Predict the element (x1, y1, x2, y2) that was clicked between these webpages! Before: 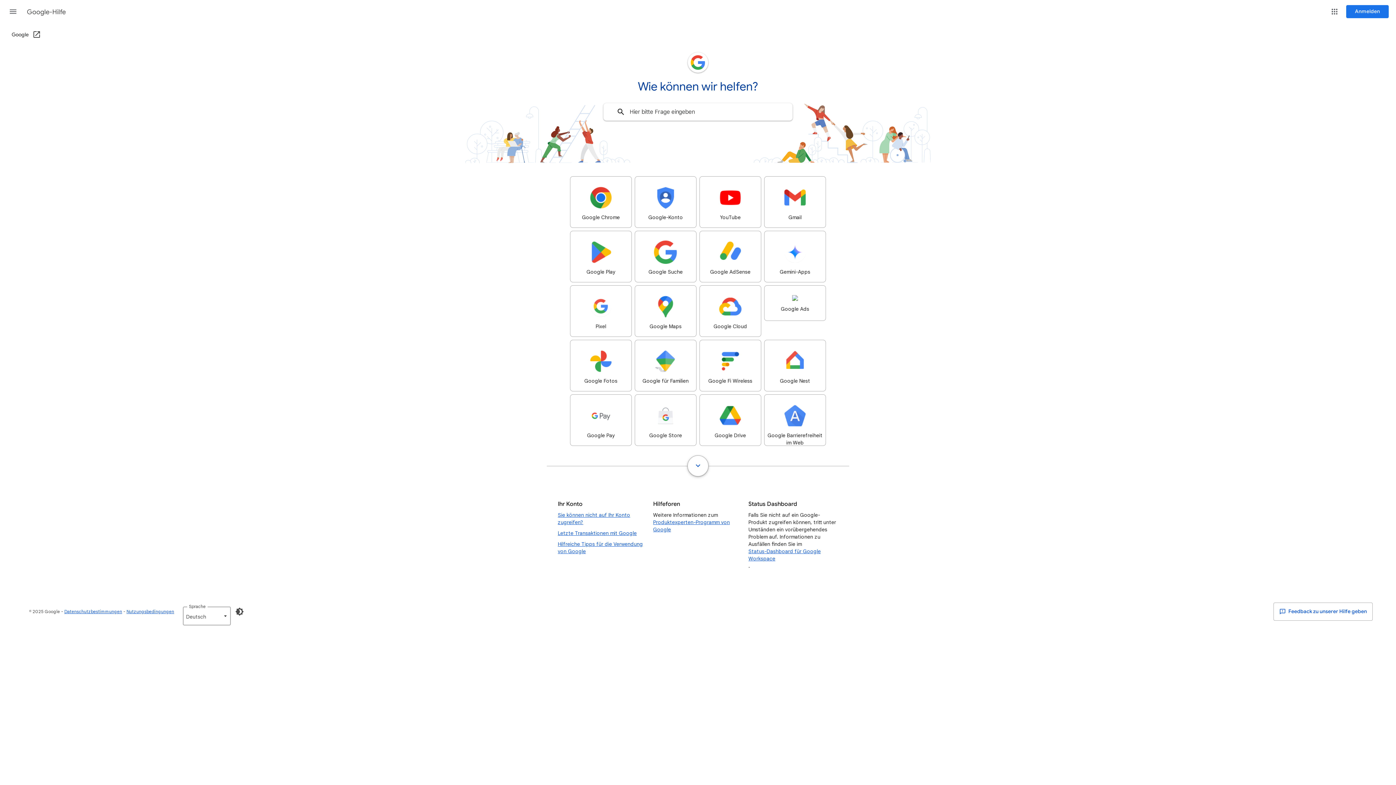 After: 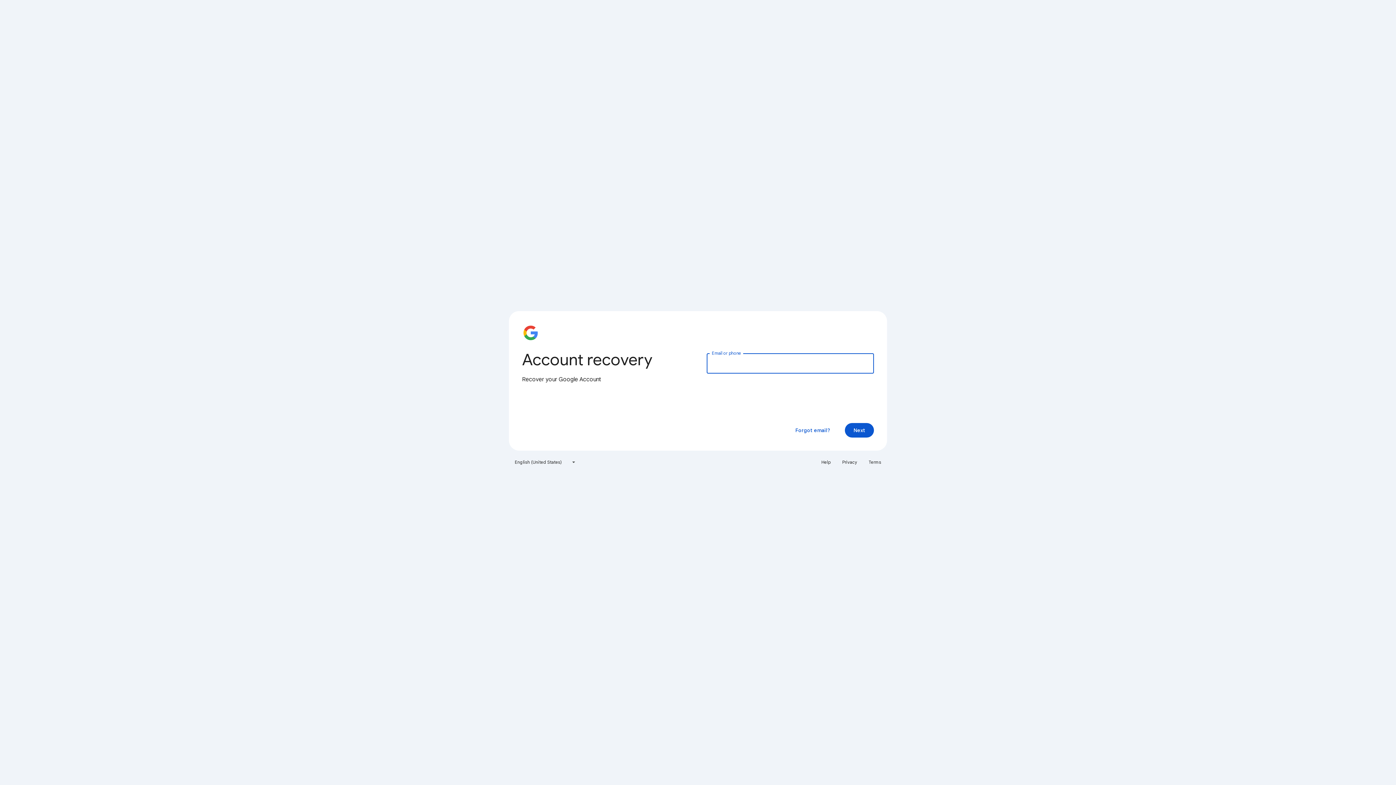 Action: label: Sie können nicht auf Ihr Konto zugreifen? bbox: (558, 511, 647, 526)